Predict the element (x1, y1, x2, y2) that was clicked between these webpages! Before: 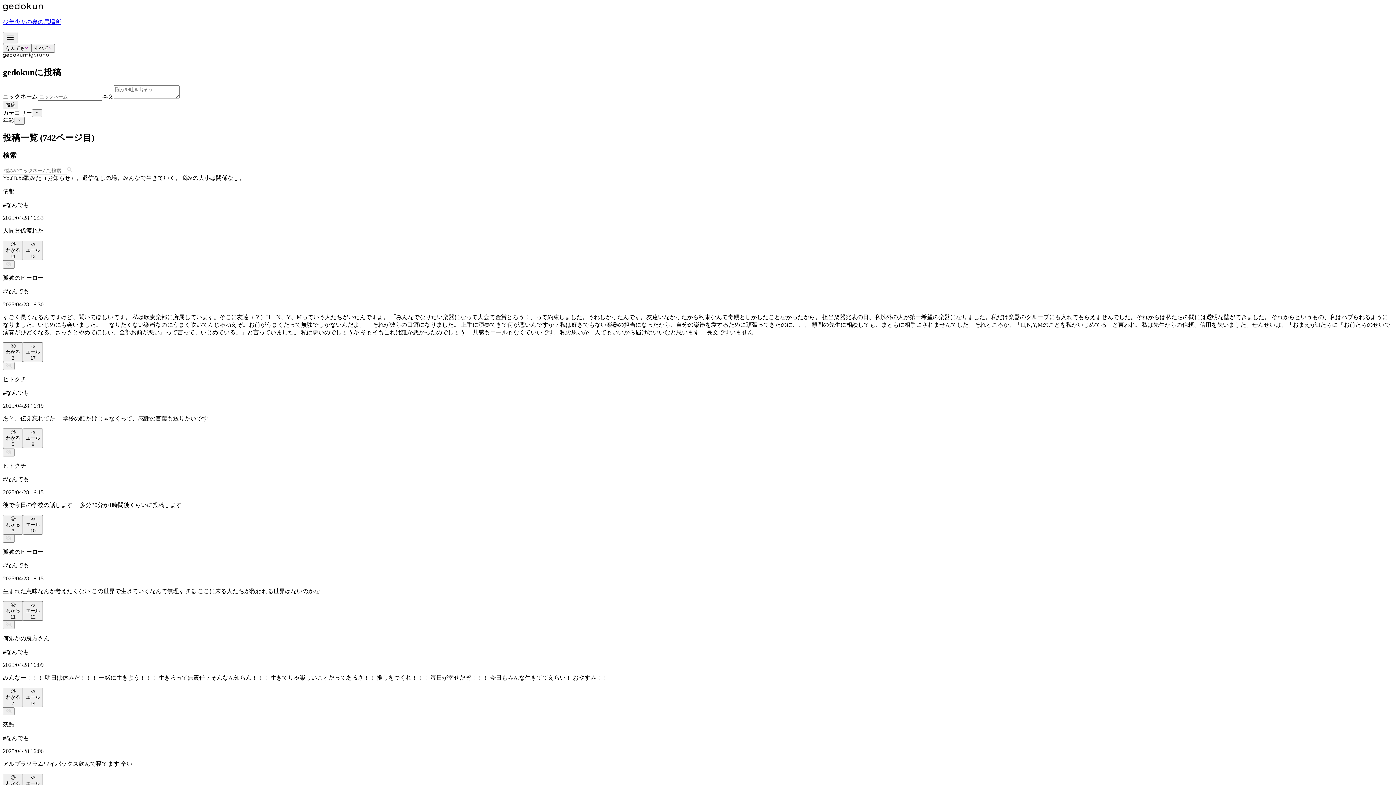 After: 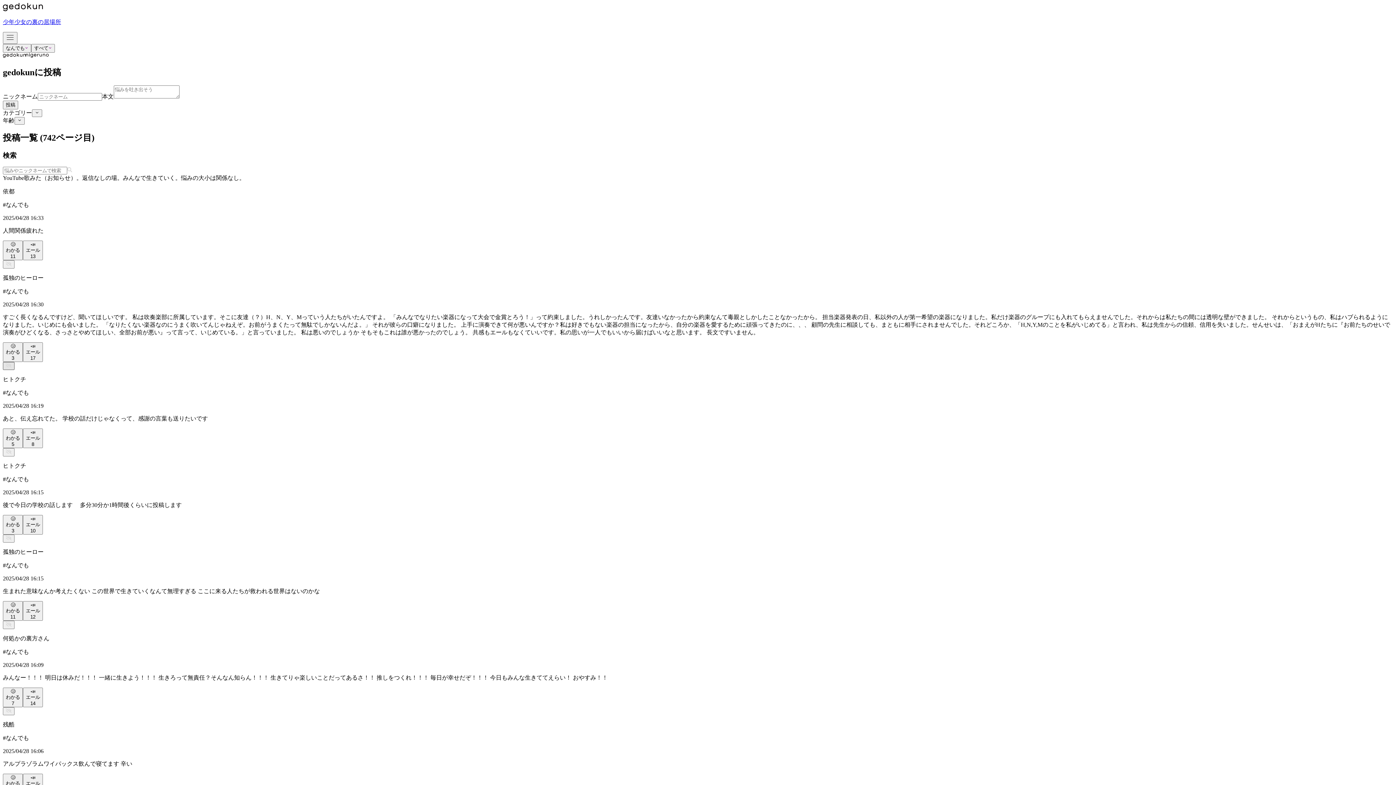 Action: bbox: (2, 362, 14, 370)